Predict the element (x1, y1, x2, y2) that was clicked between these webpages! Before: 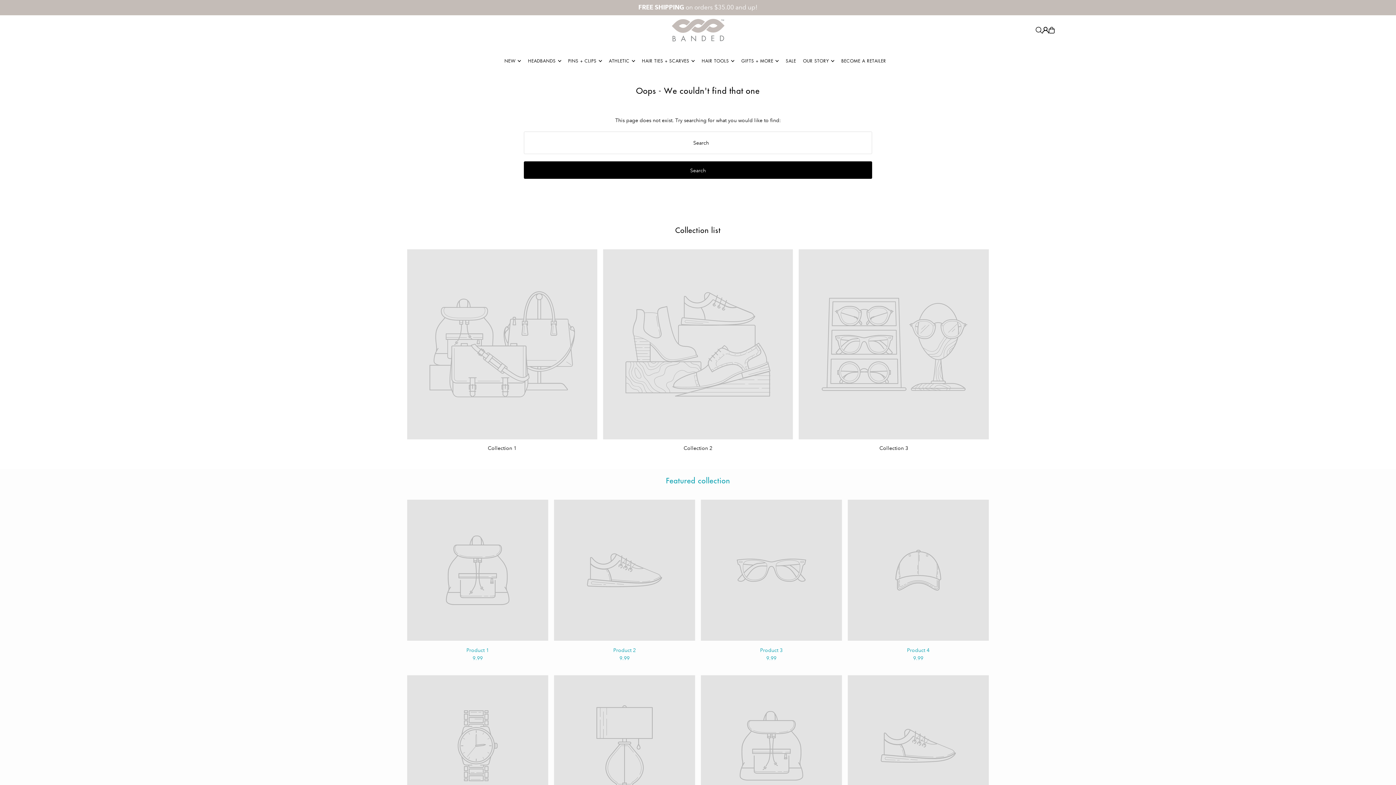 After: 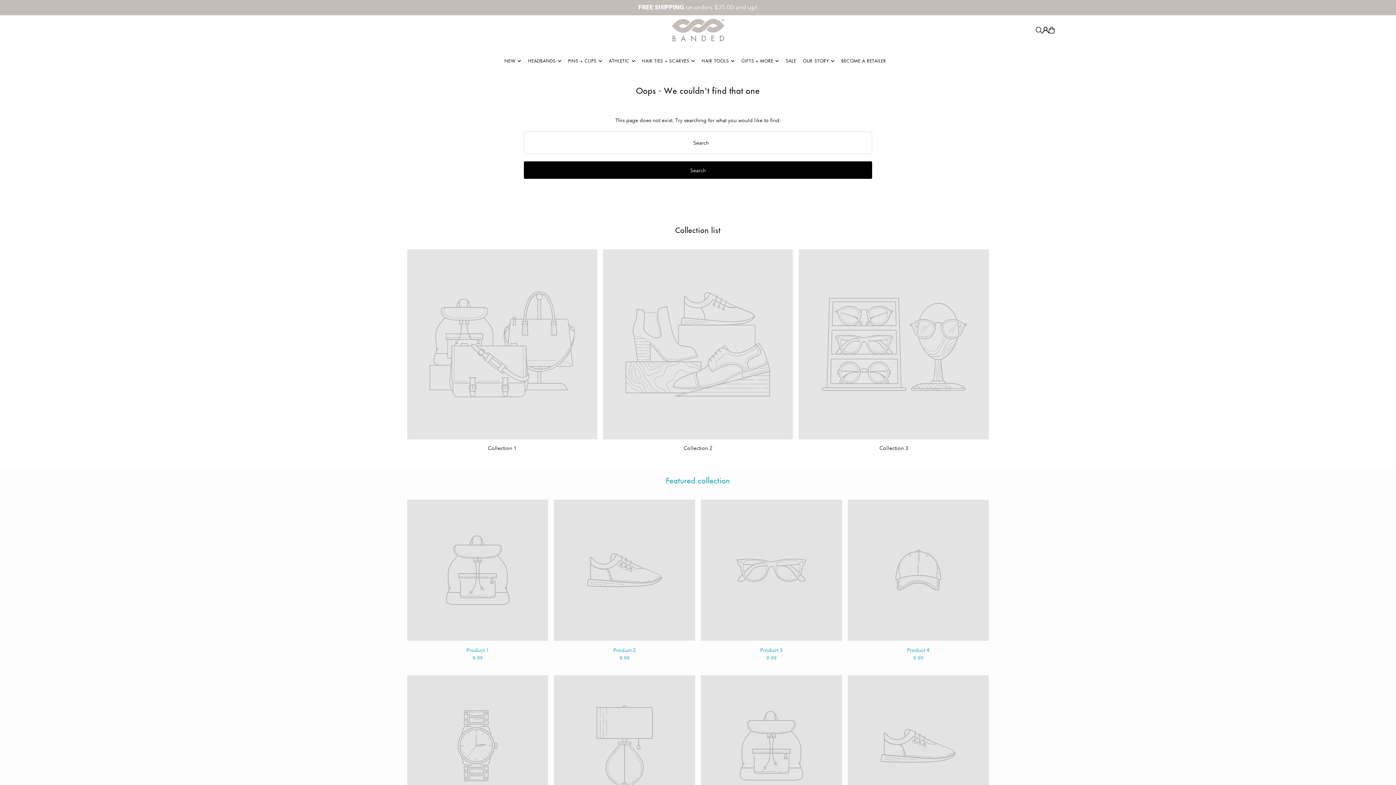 Action: bbox: (603, 249, 793, 439)